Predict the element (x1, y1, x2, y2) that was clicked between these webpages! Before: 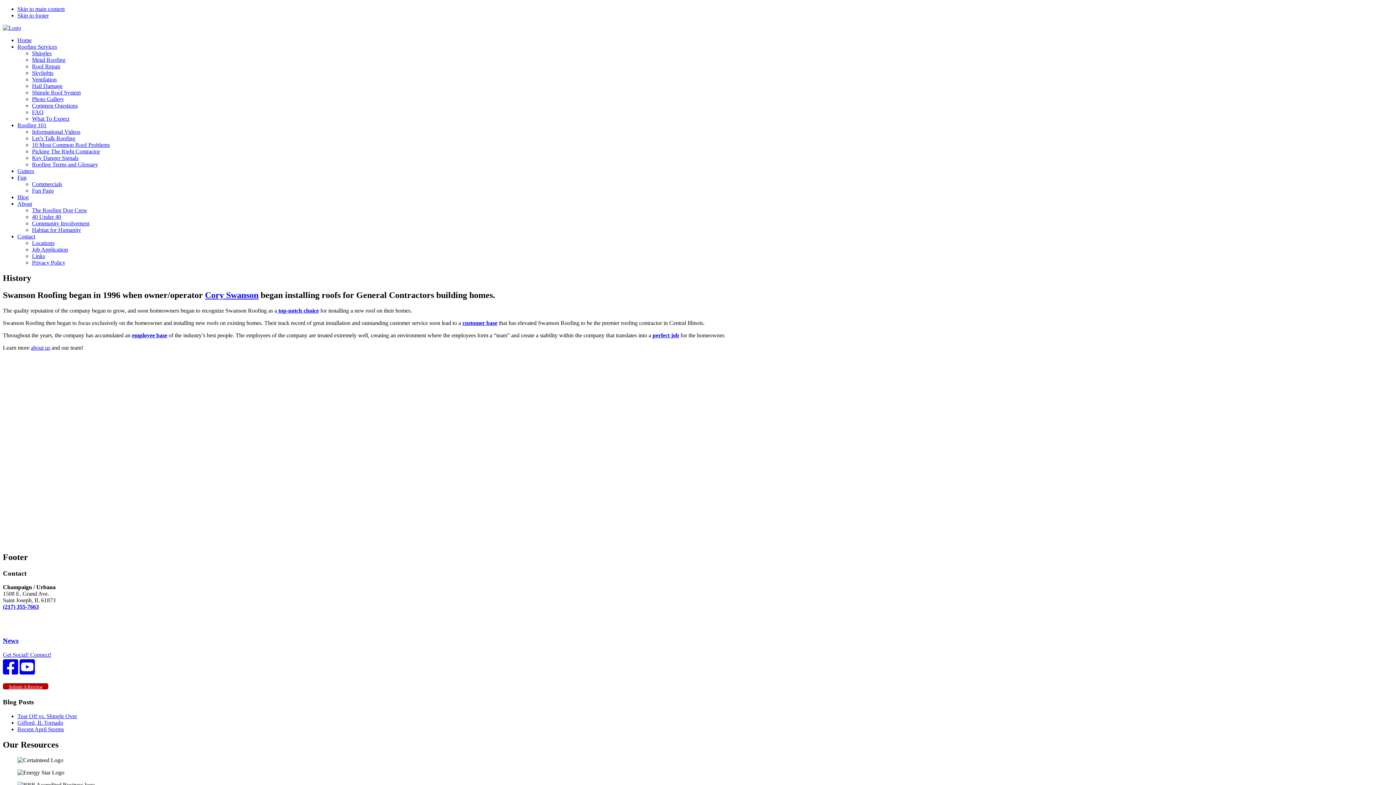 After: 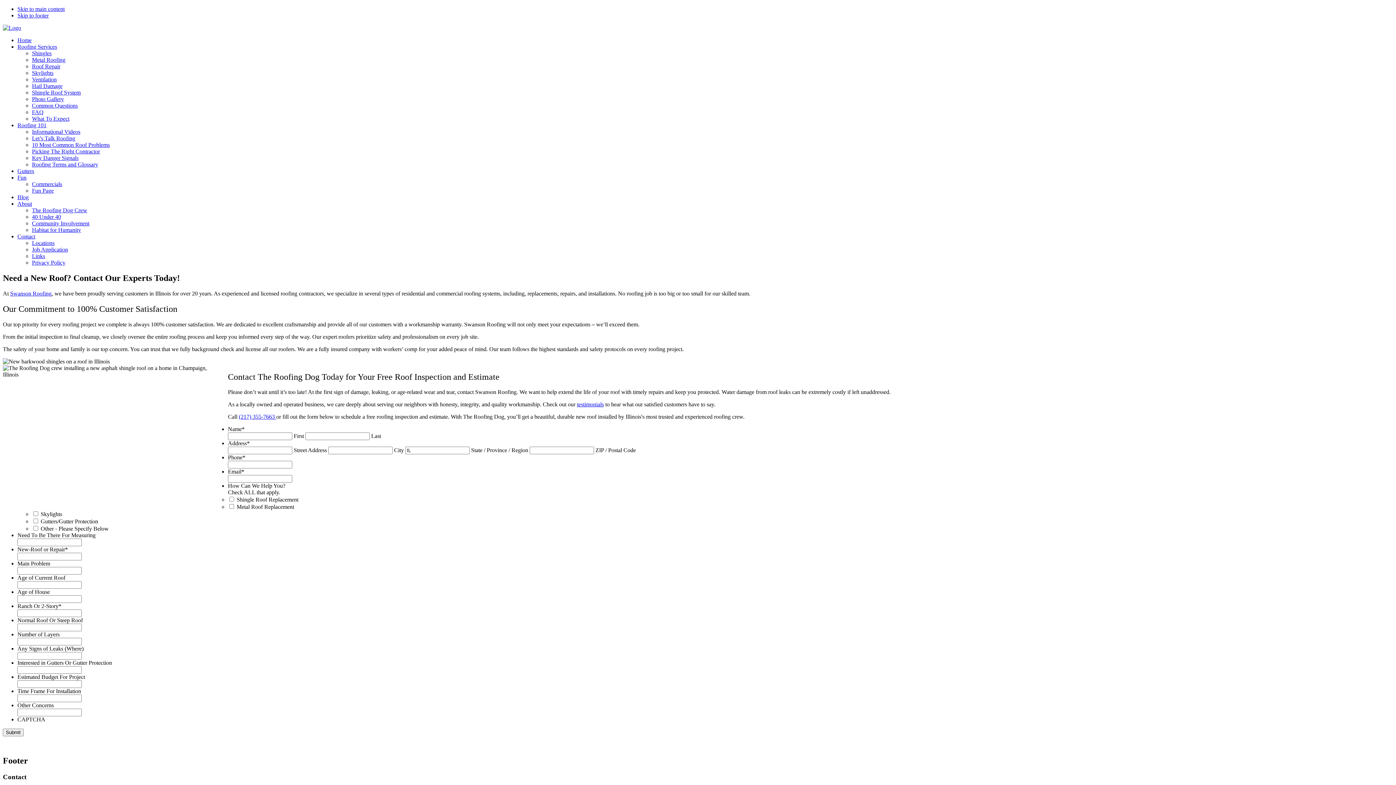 Action: bbox: (17, 233, 35, 239) label: Contact